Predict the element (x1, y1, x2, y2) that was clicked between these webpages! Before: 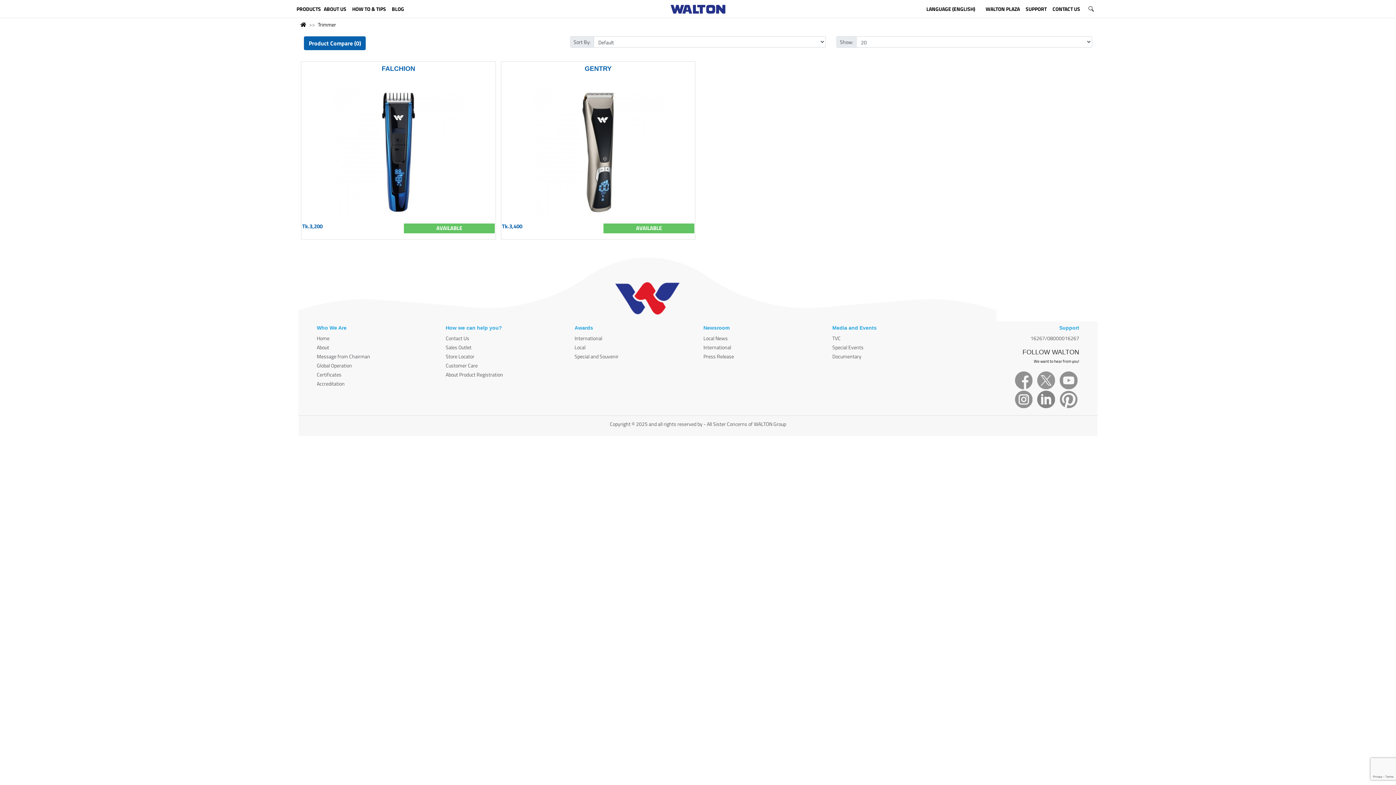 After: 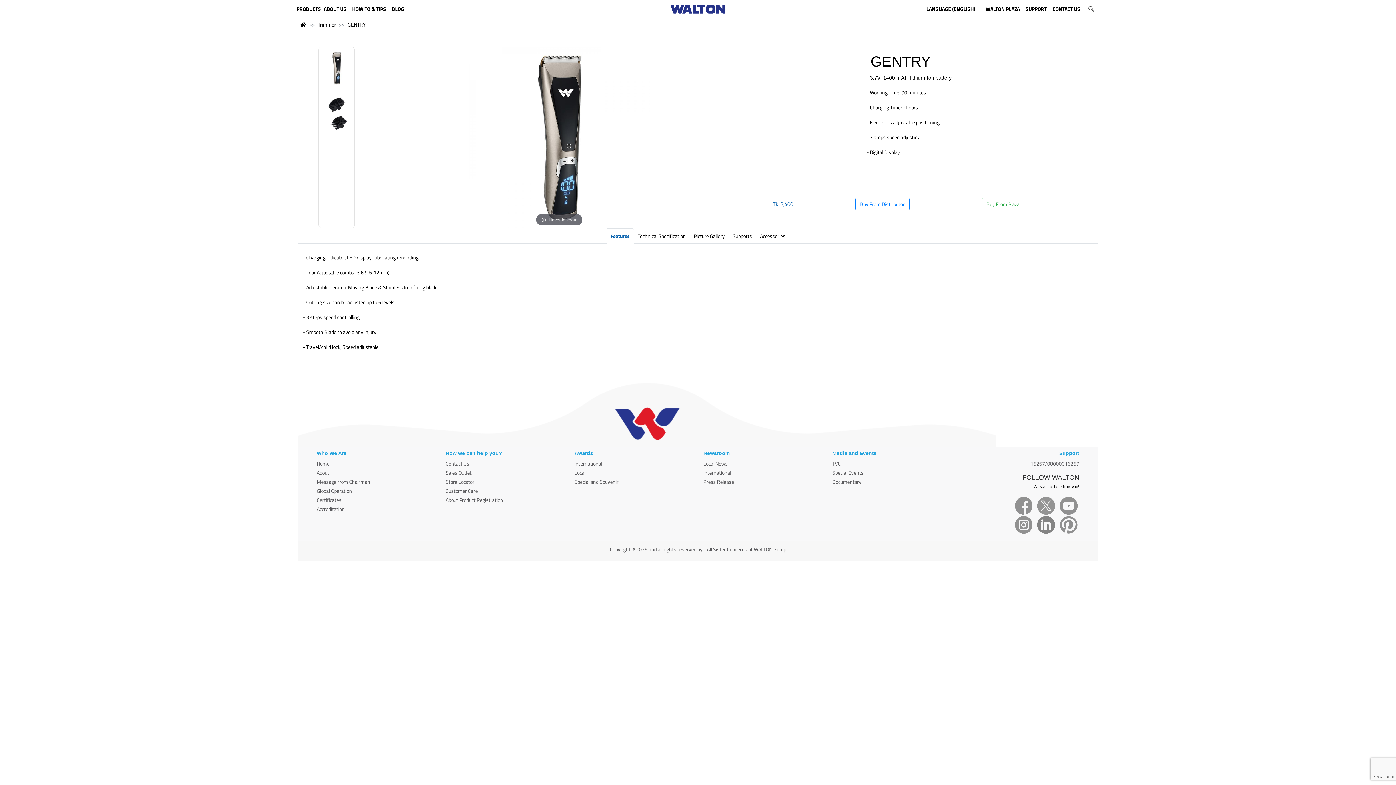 Action: bbox: (503, 84, 693, 220)